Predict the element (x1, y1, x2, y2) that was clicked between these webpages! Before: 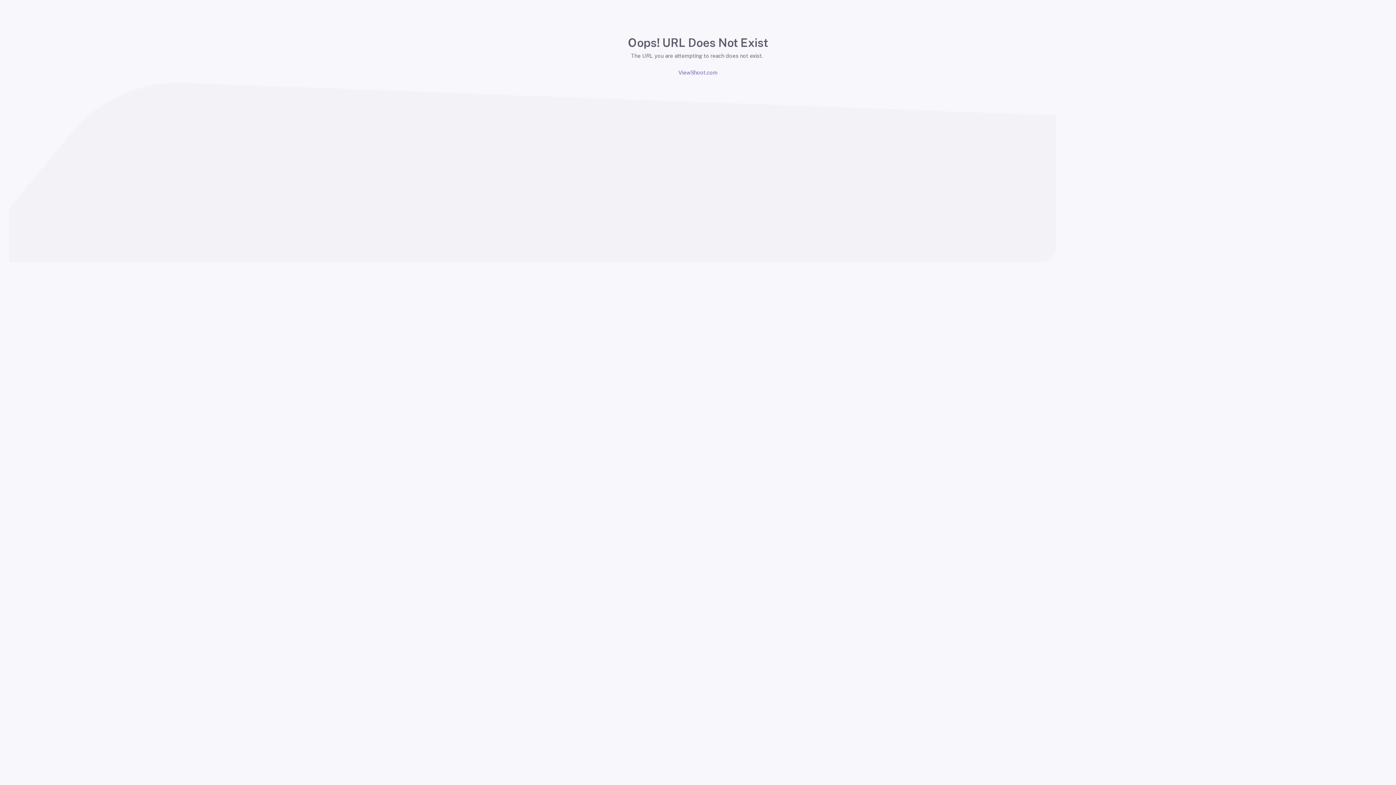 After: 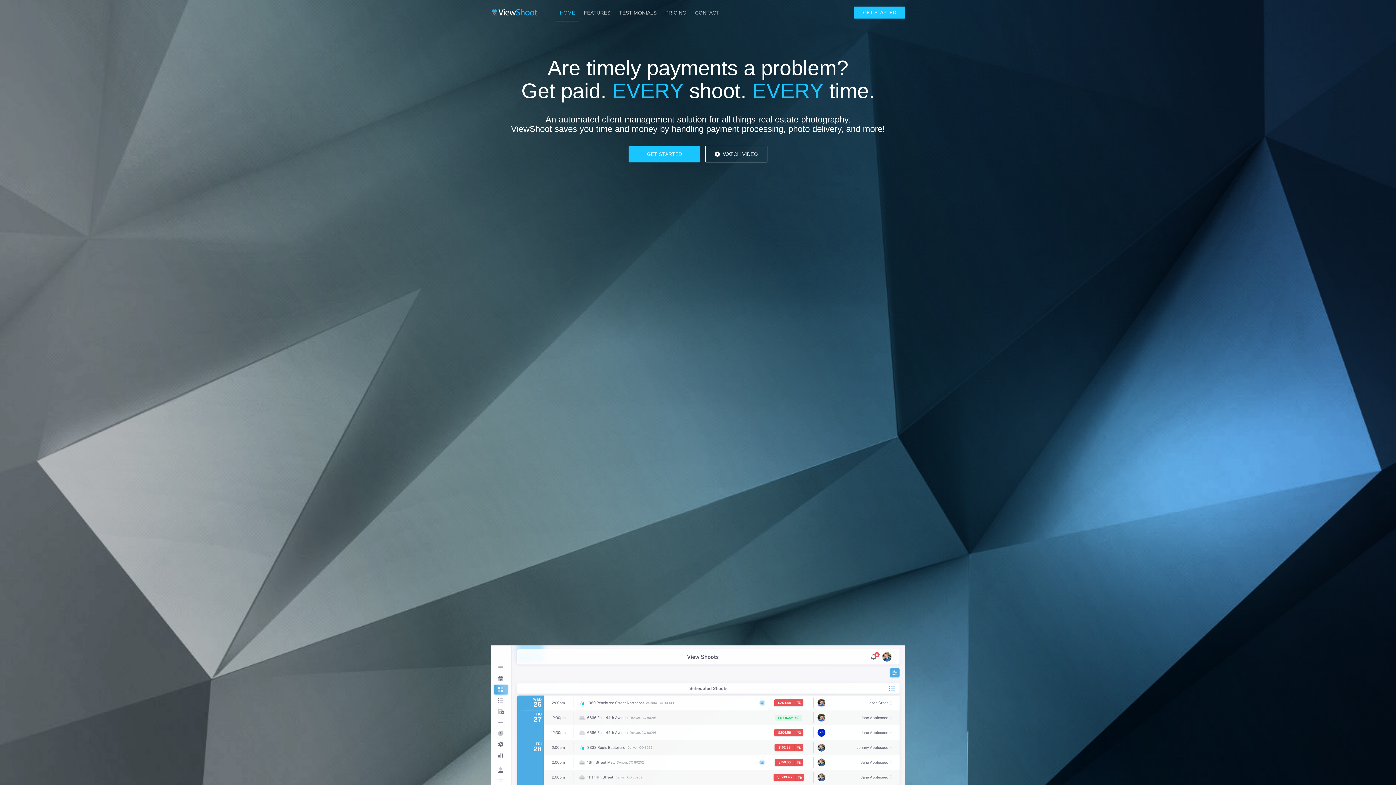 Action: label: ViewShoot.com bbox: (678, 69, 717, 75)